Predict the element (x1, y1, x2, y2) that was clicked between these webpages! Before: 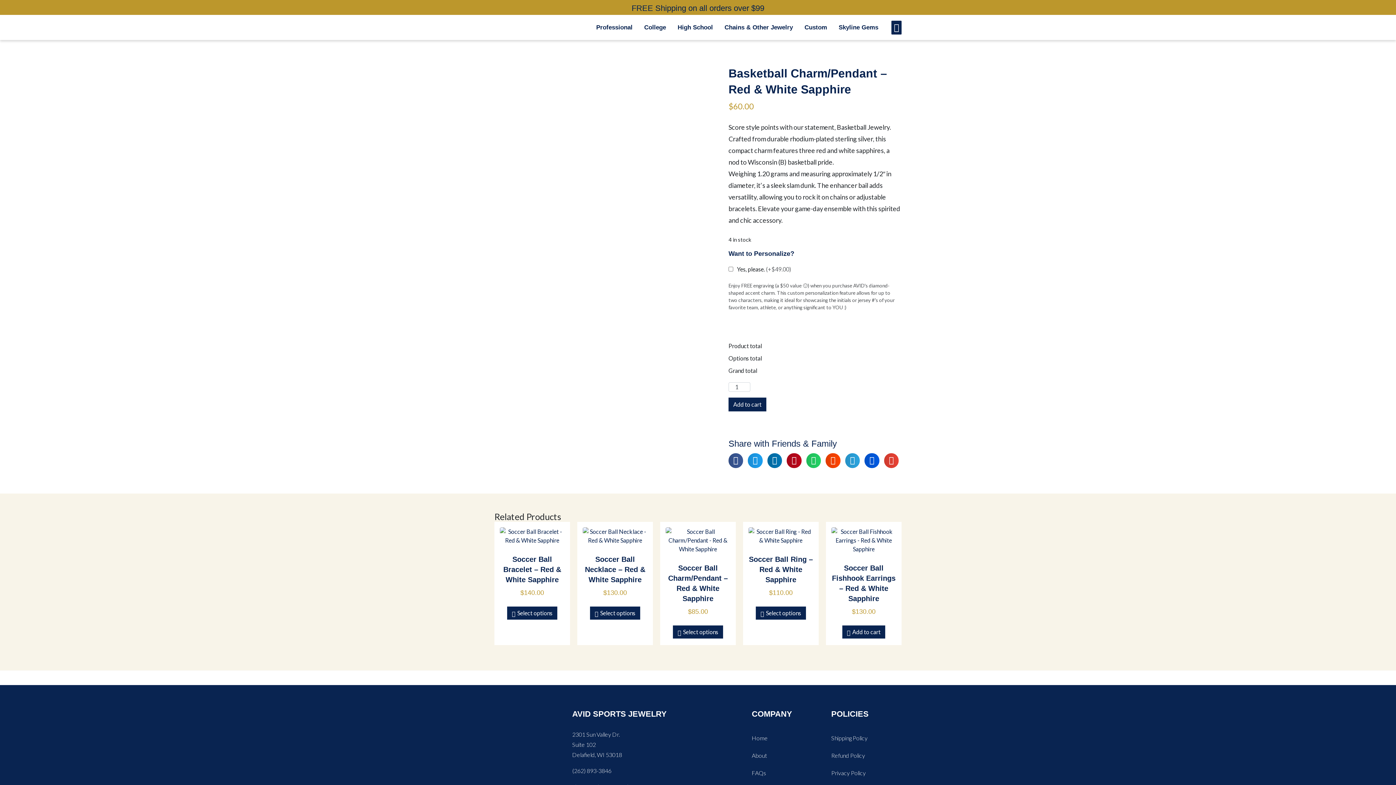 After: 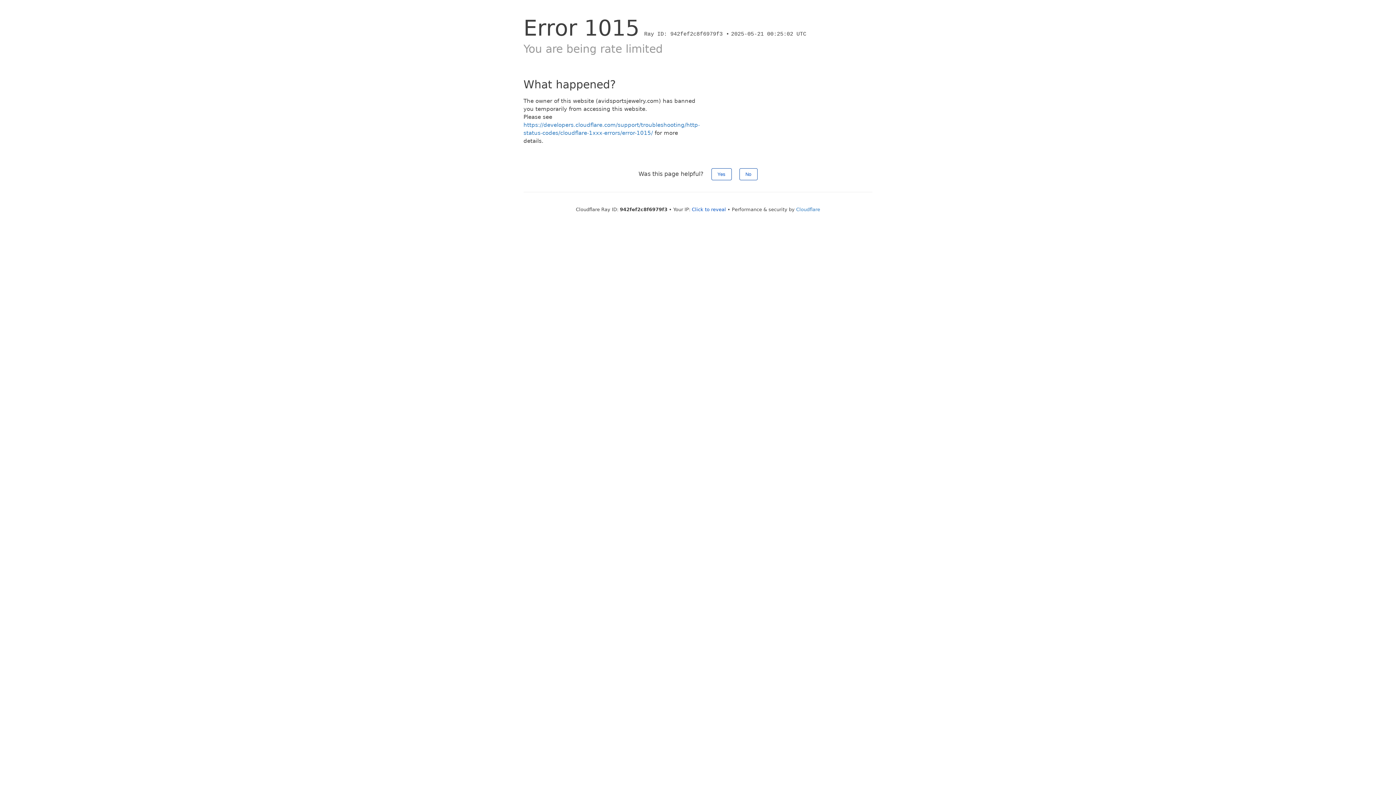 Action: bbox: (831, 527, 896, 616) label: Soccer Ball Fishhook Earrings – Red & White Sapphire
$130.00